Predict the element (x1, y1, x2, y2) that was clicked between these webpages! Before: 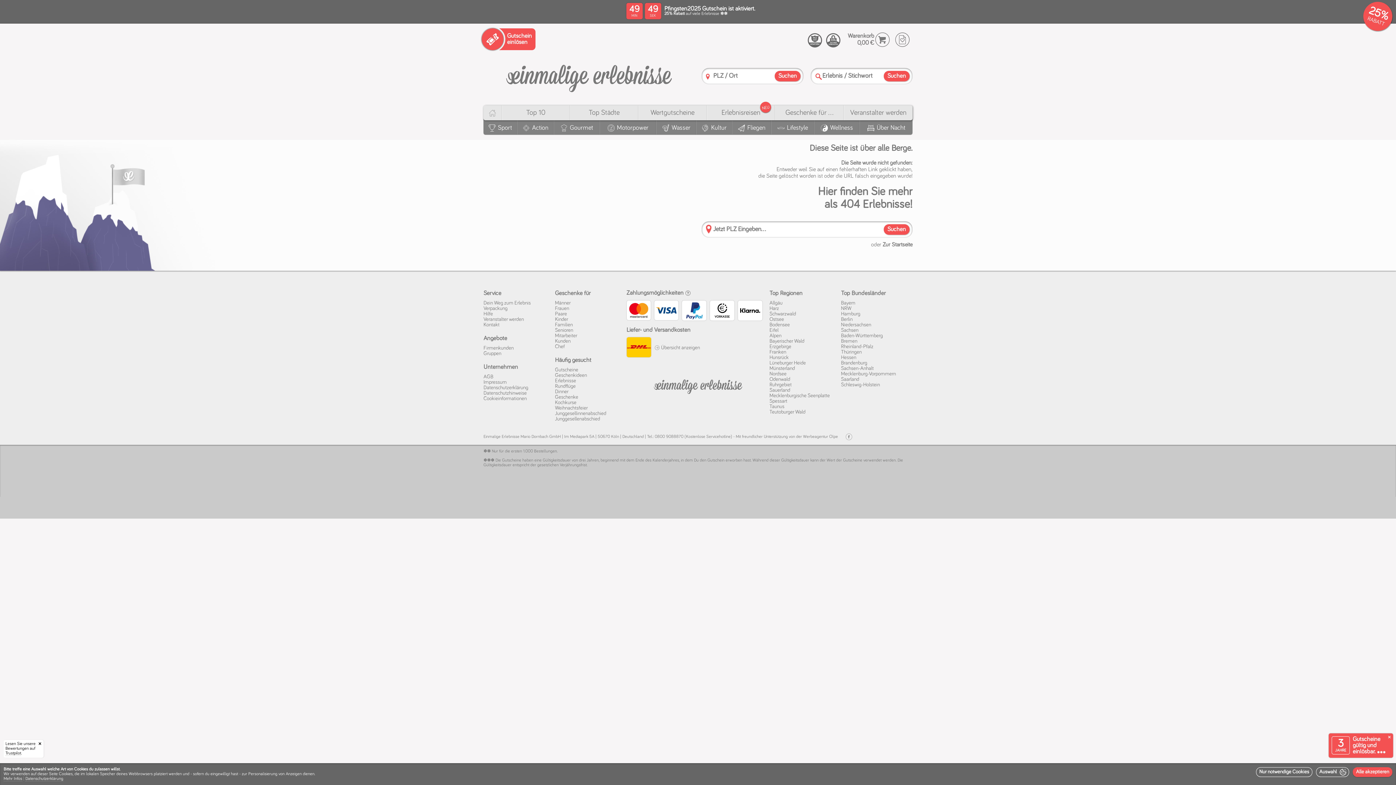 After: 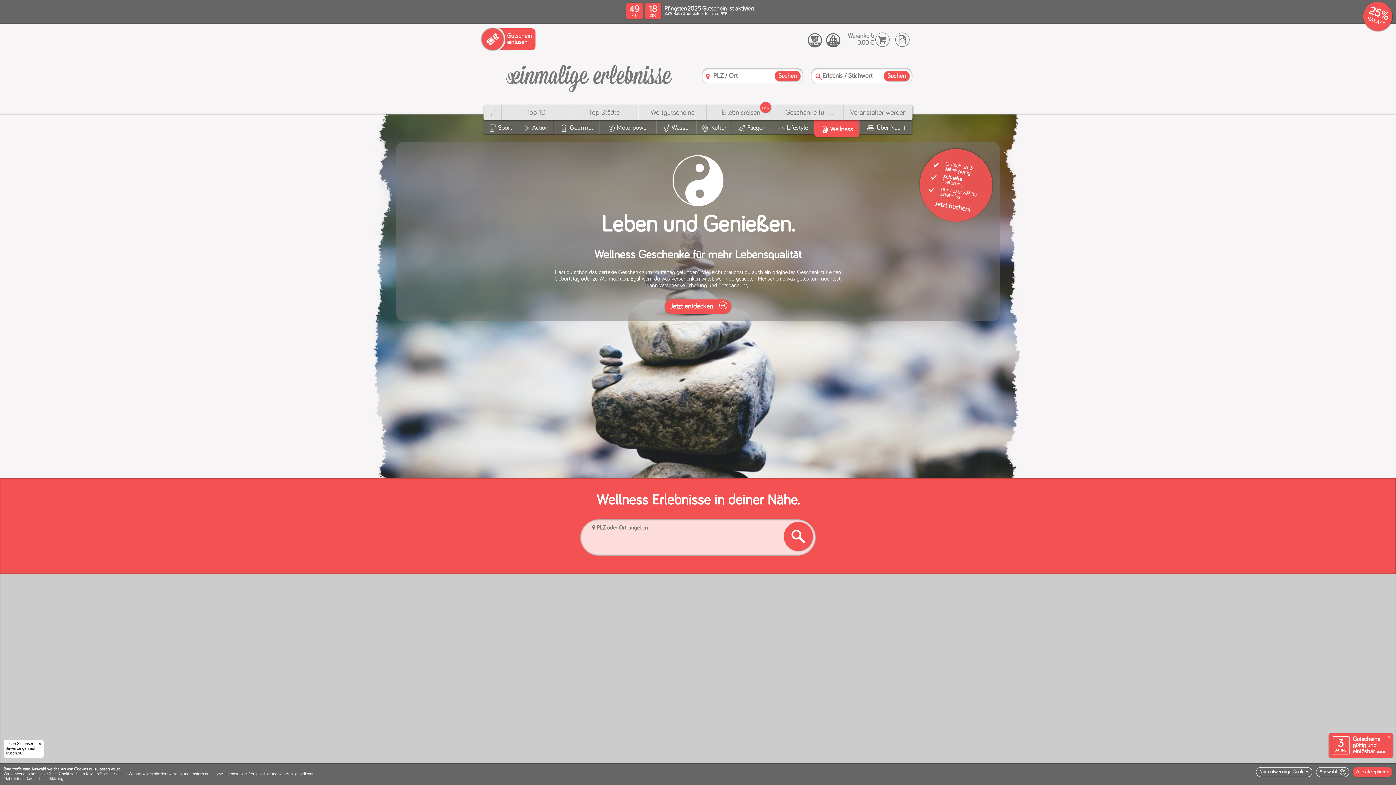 Action: label: Wellness bbox: (814, 118, 859, 134)